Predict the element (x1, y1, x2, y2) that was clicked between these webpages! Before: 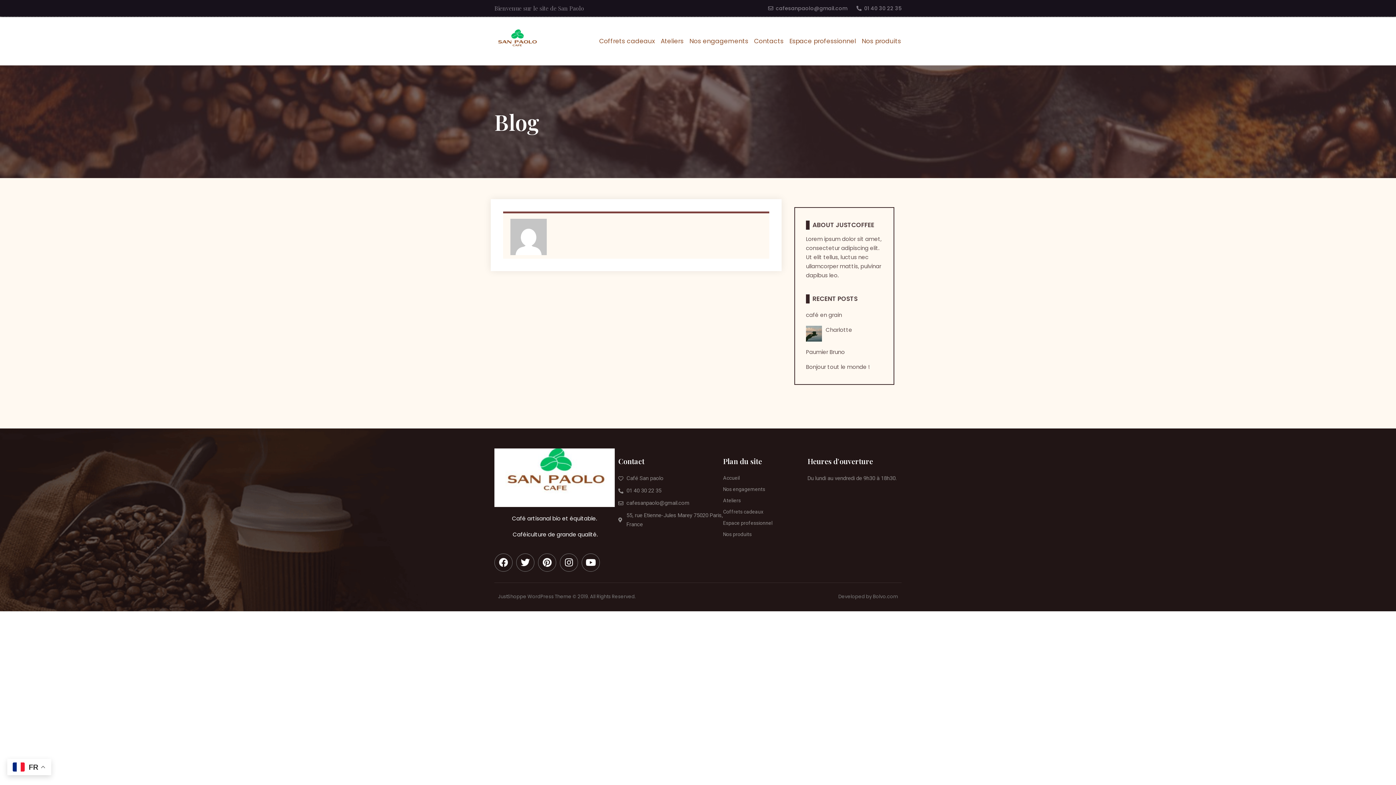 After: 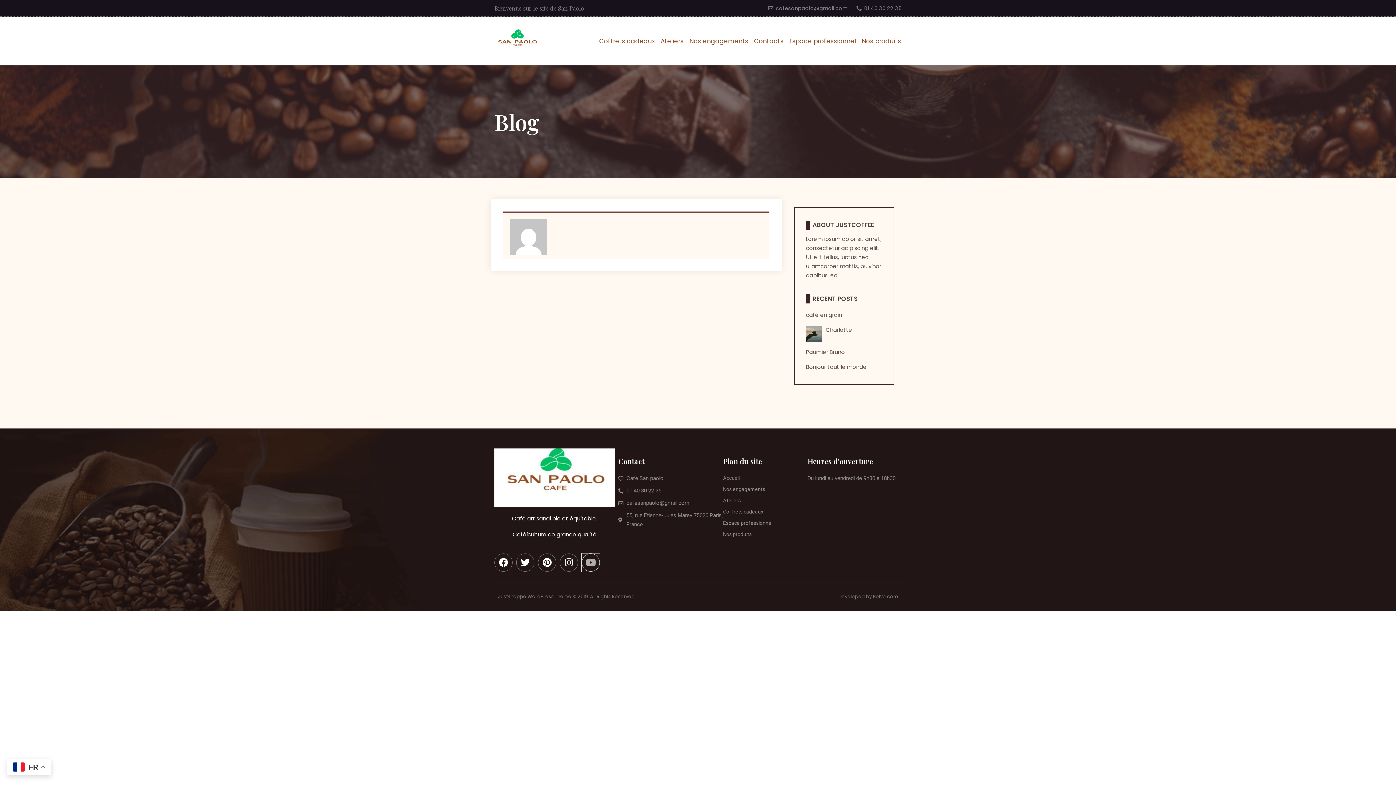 Action: label: Youtube bbox: (581, 553, 600, 571)